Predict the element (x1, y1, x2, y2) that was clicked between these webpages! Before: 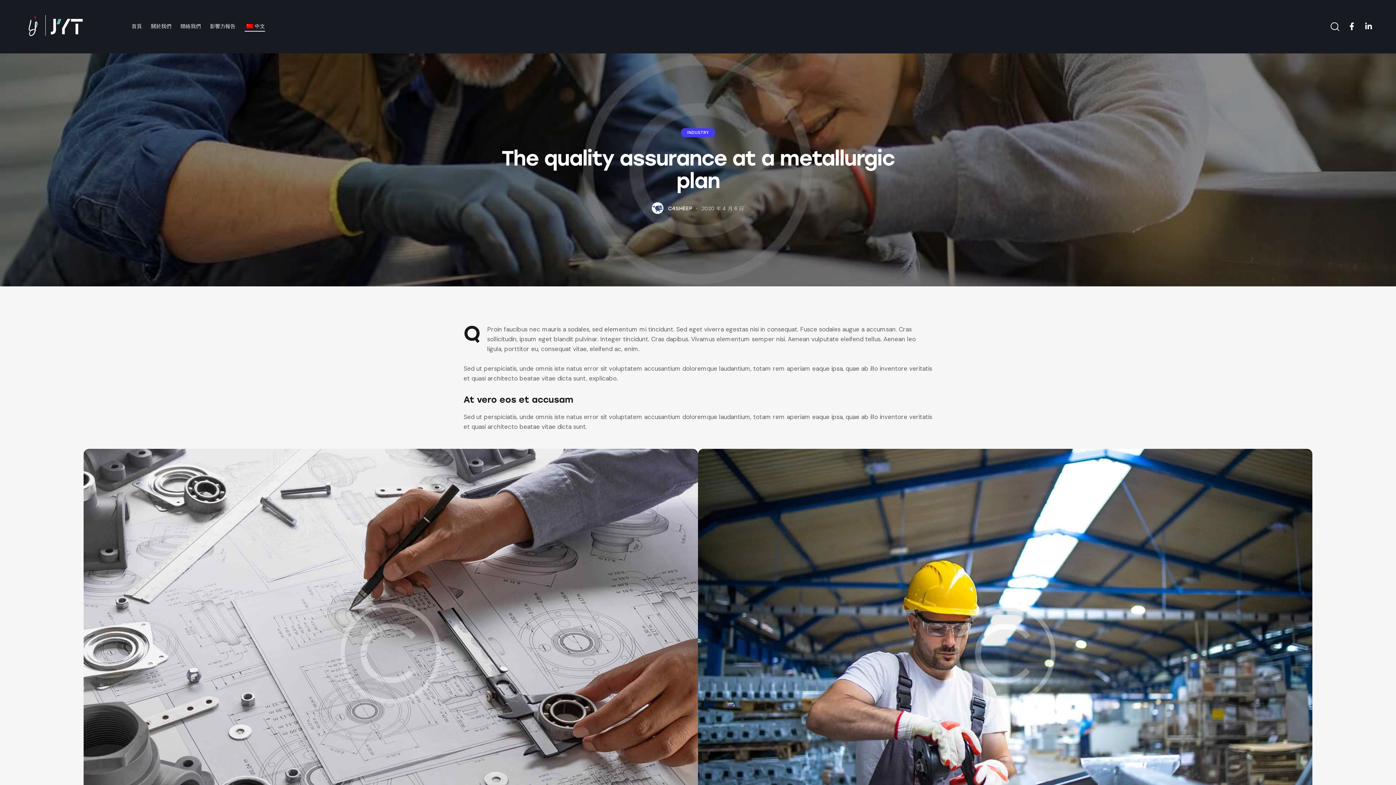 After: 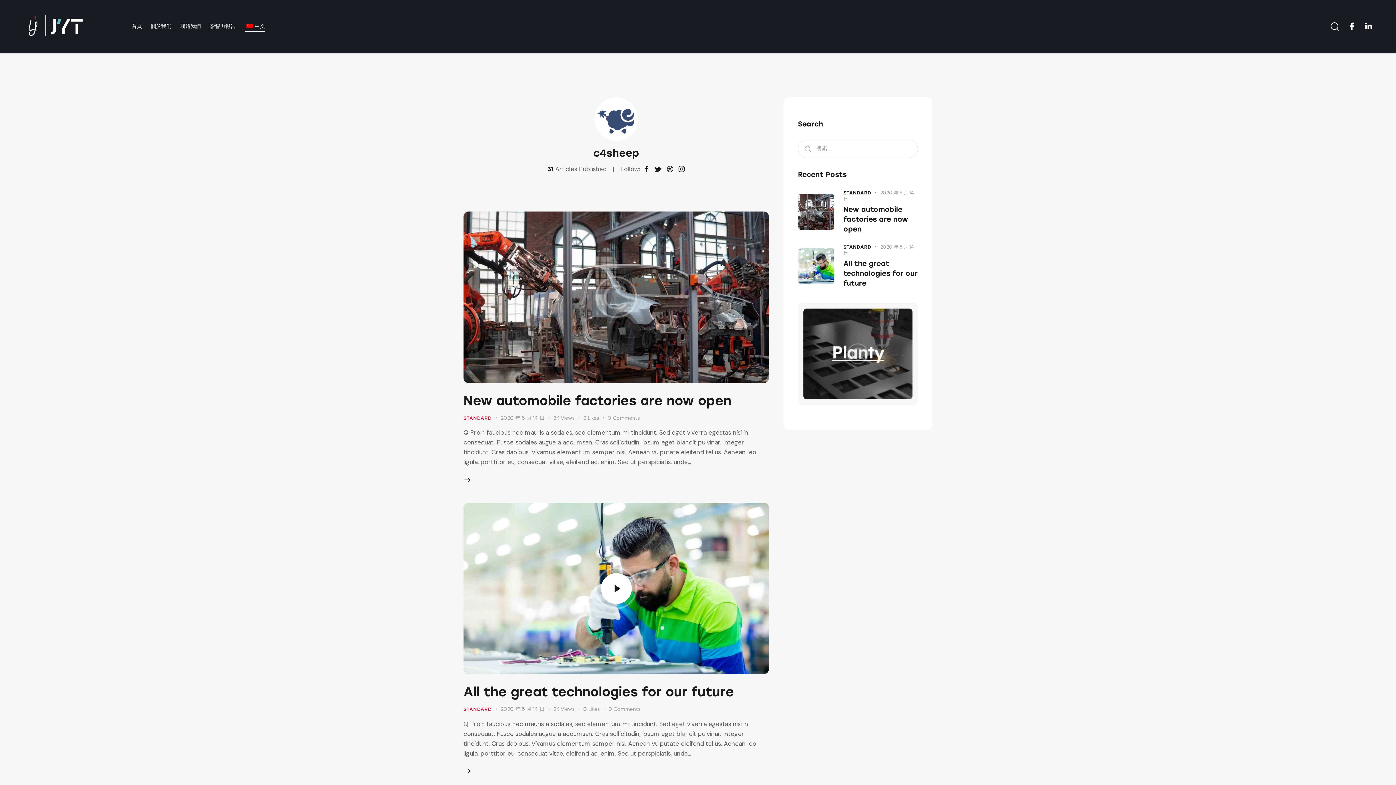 Action: bbox: (652, 203, 700, 212) label: C4SHEEP